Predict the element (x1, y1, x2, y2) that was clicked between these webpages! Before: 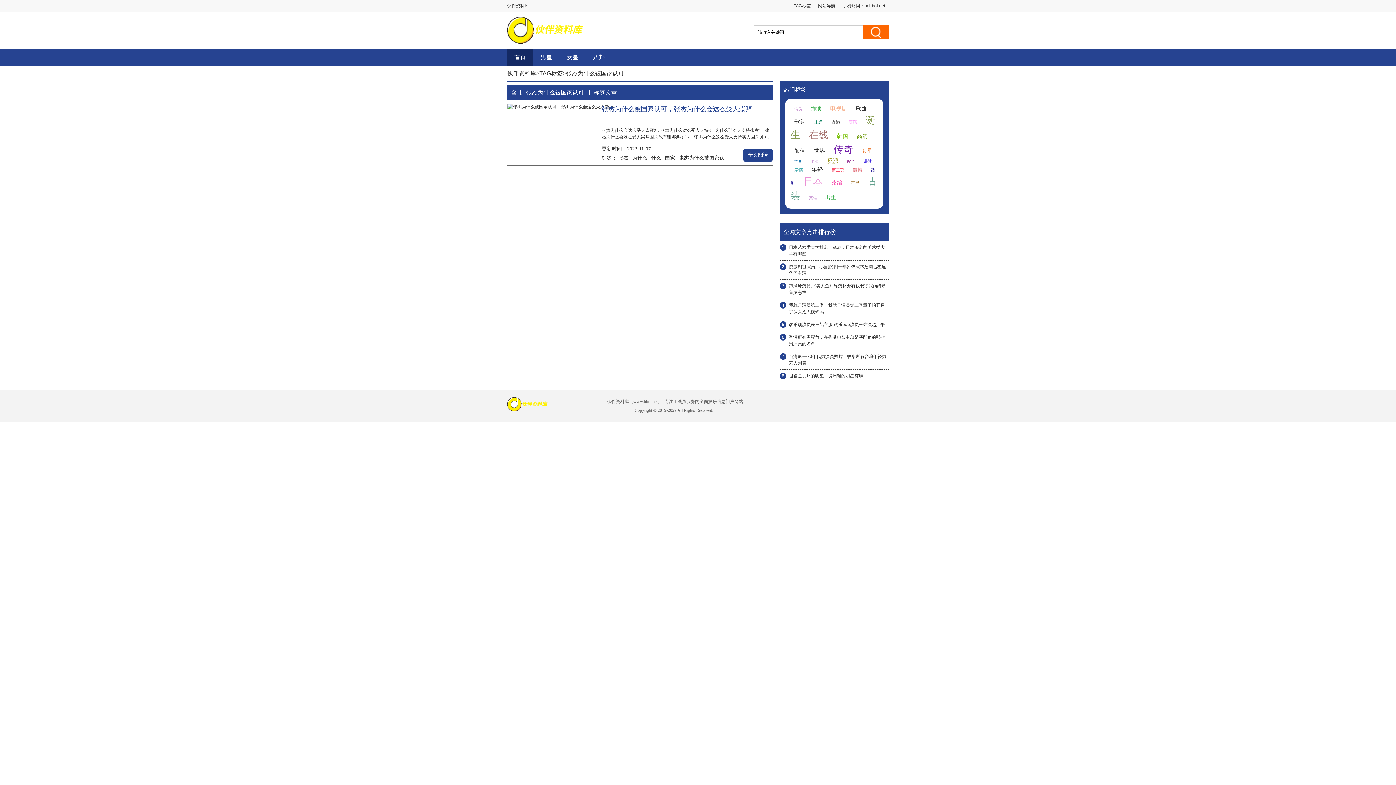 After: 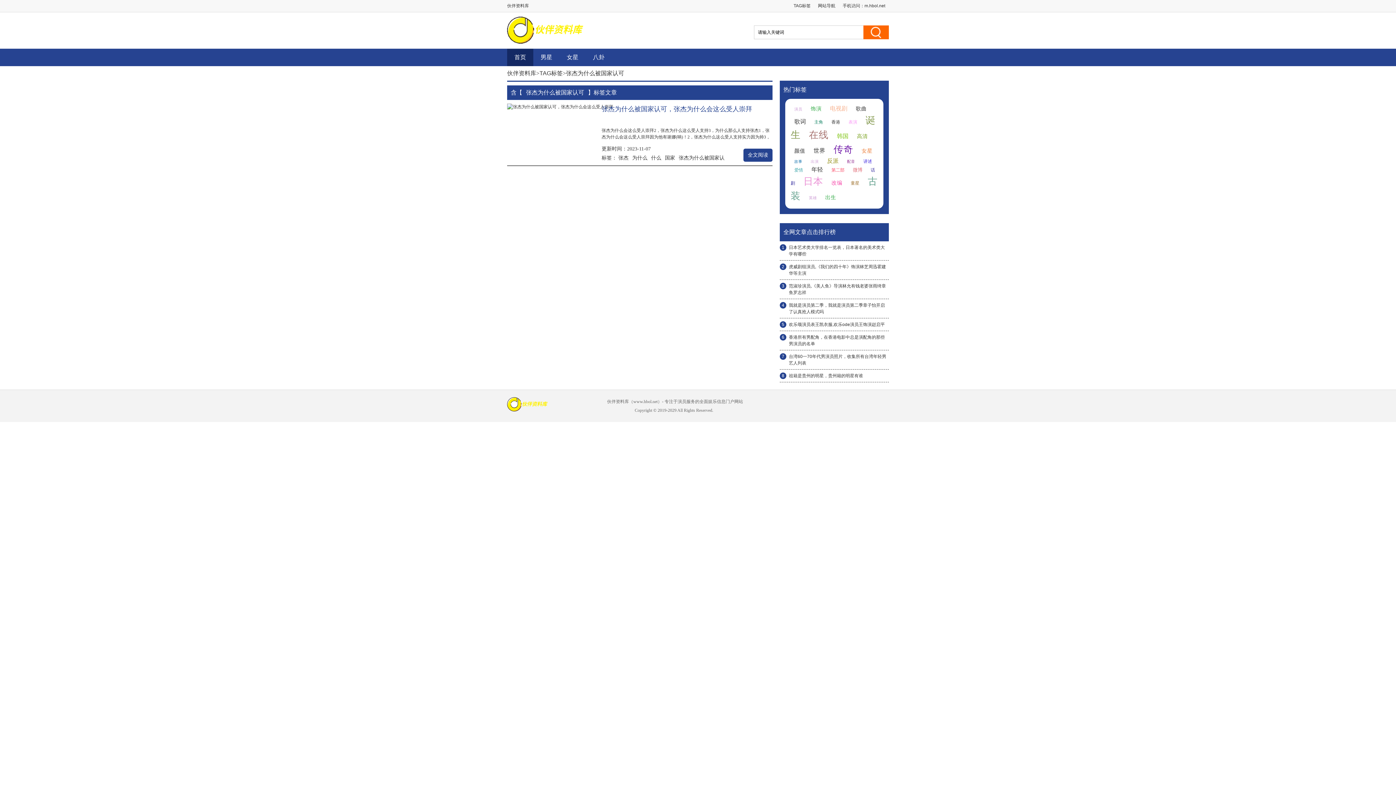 Action: label: 传奇 bbox: (833, 144, 853, 154)